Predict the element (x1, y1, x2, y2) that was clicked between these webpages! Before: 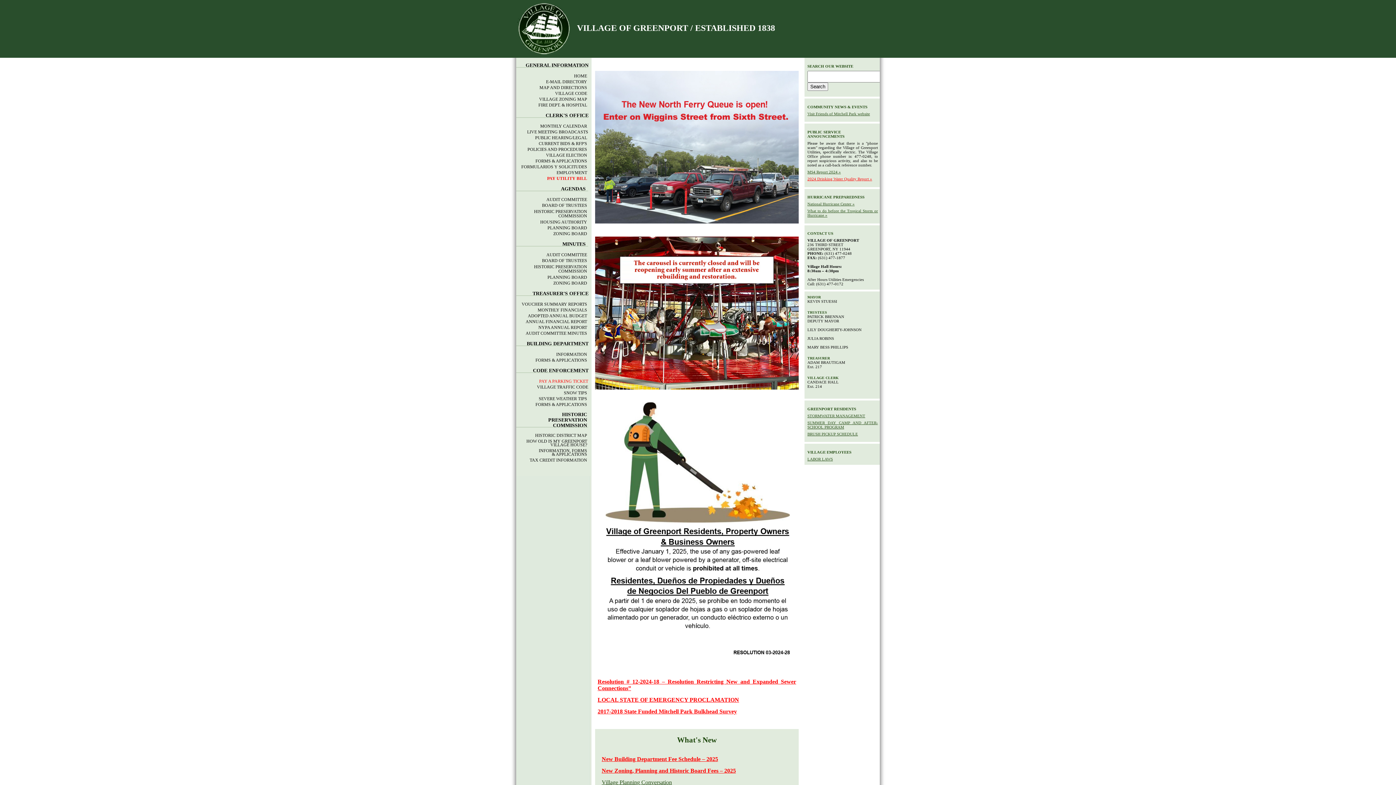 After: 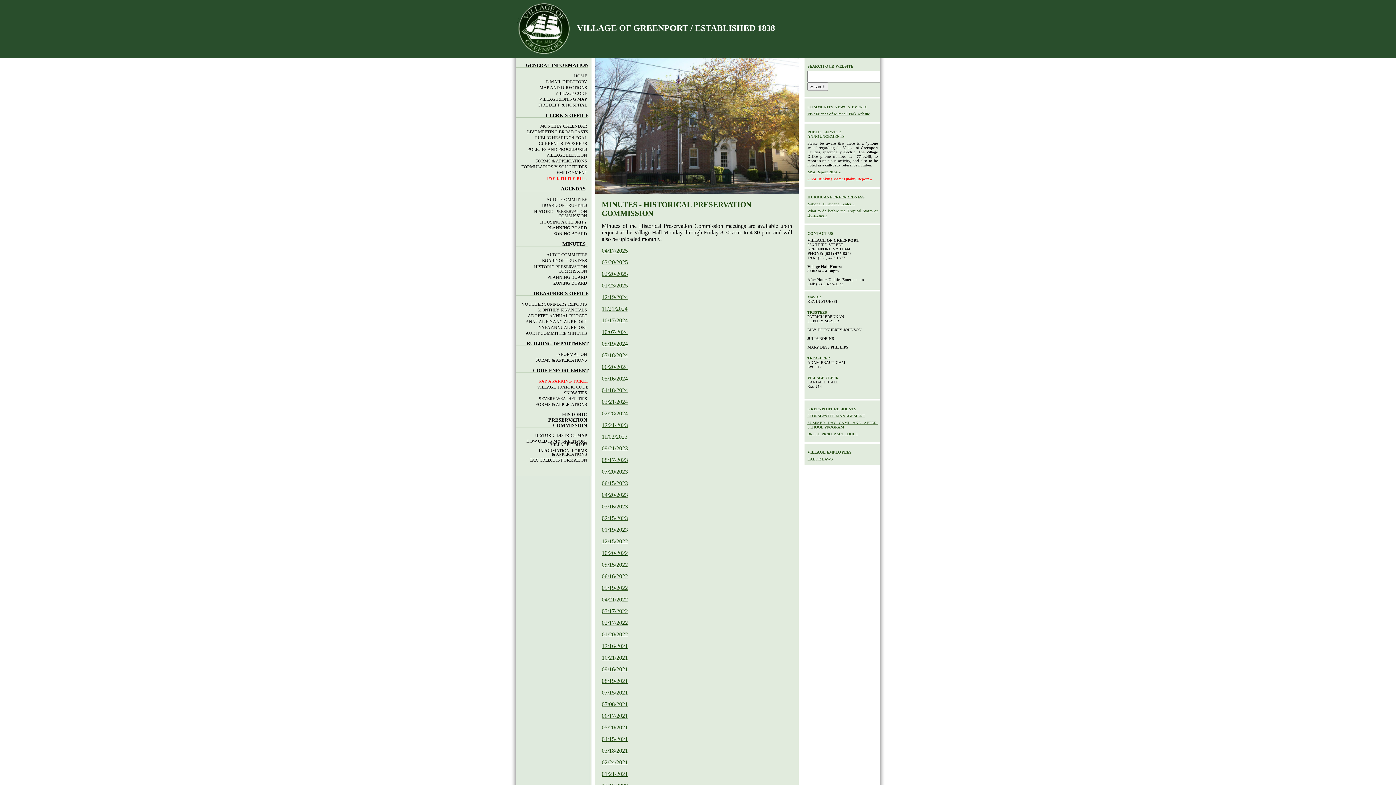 Action: label: HISTORIC PRESERVATION    
COMMISSION     bbox: (516, 263, 591, 274)